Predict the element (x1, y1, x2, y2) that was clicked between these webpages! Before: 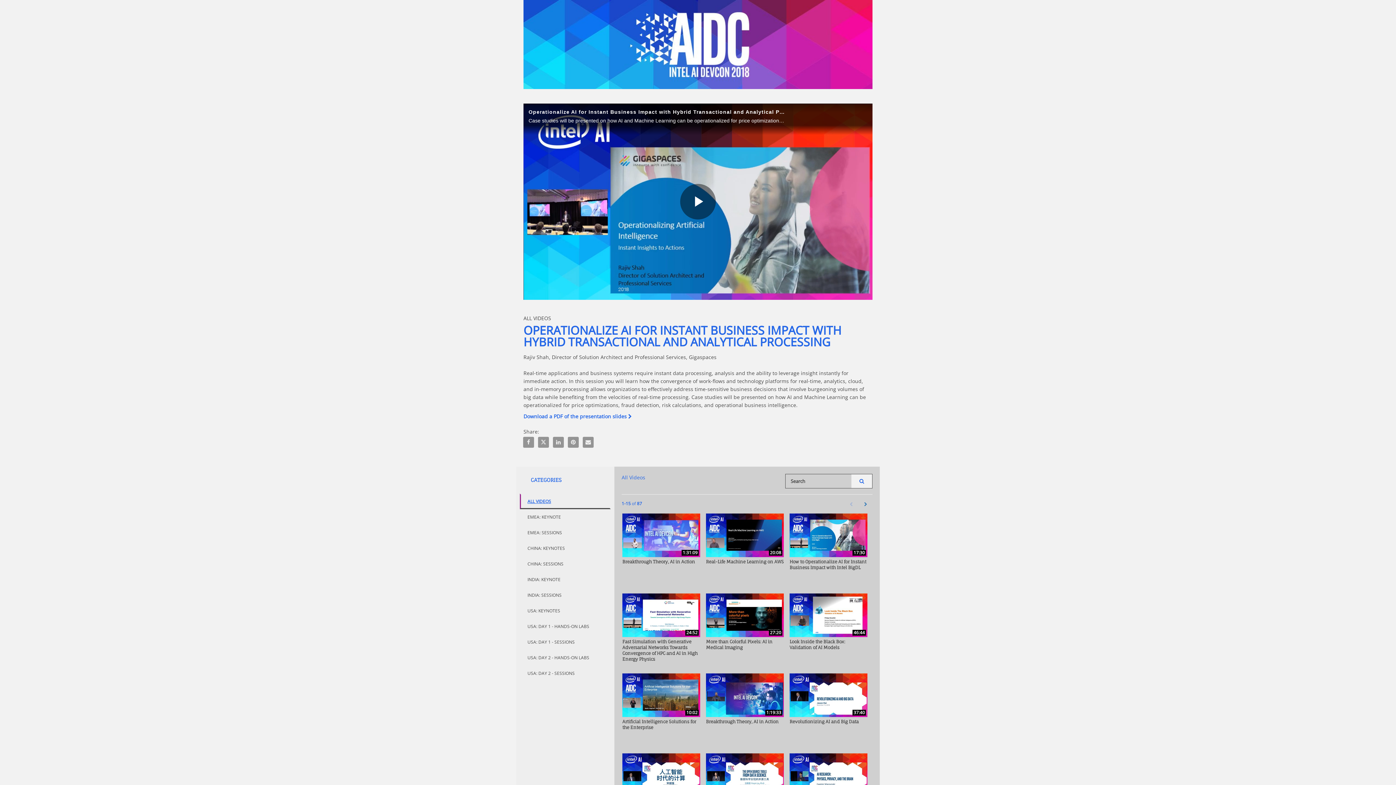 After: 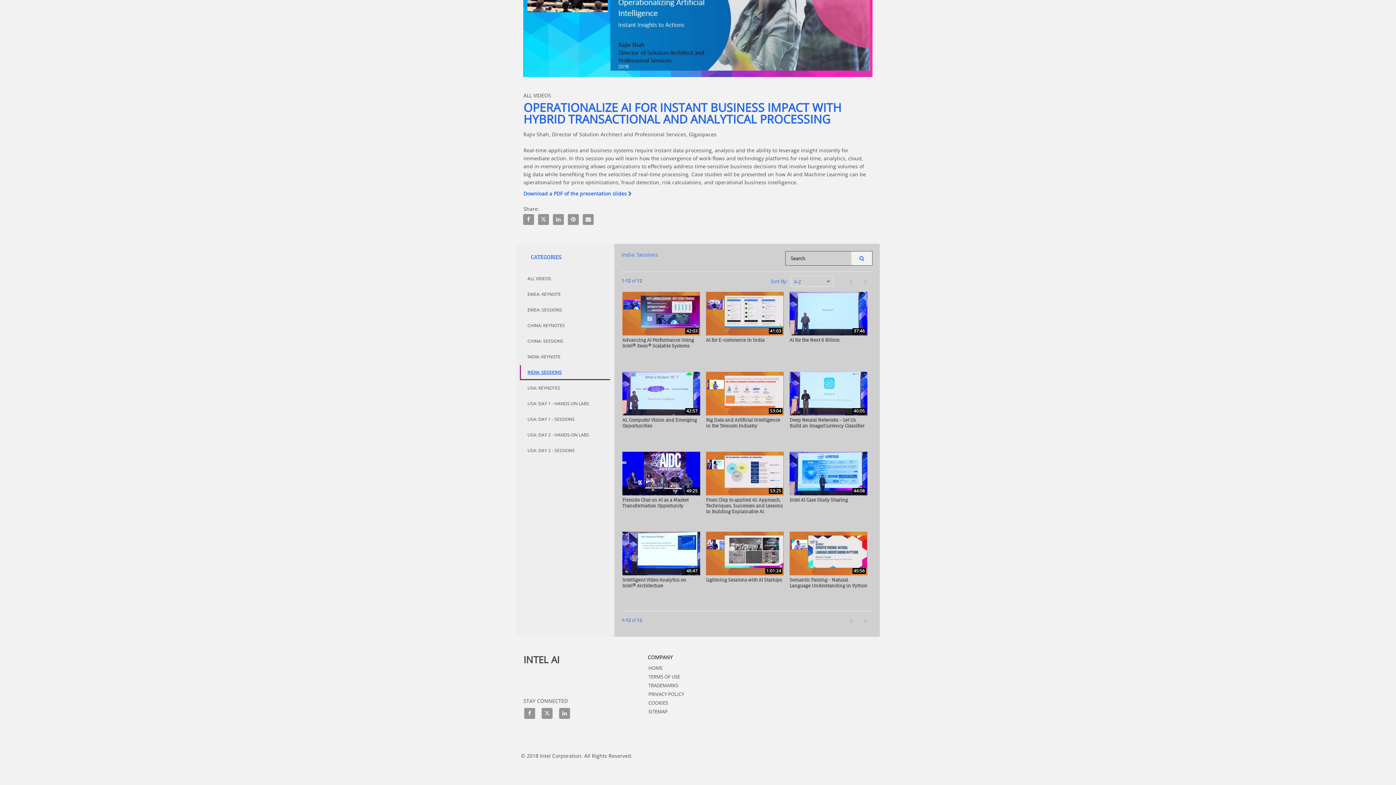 Action: bbox: (520, 587, 610, 603) label: INDIA: SESSIONS